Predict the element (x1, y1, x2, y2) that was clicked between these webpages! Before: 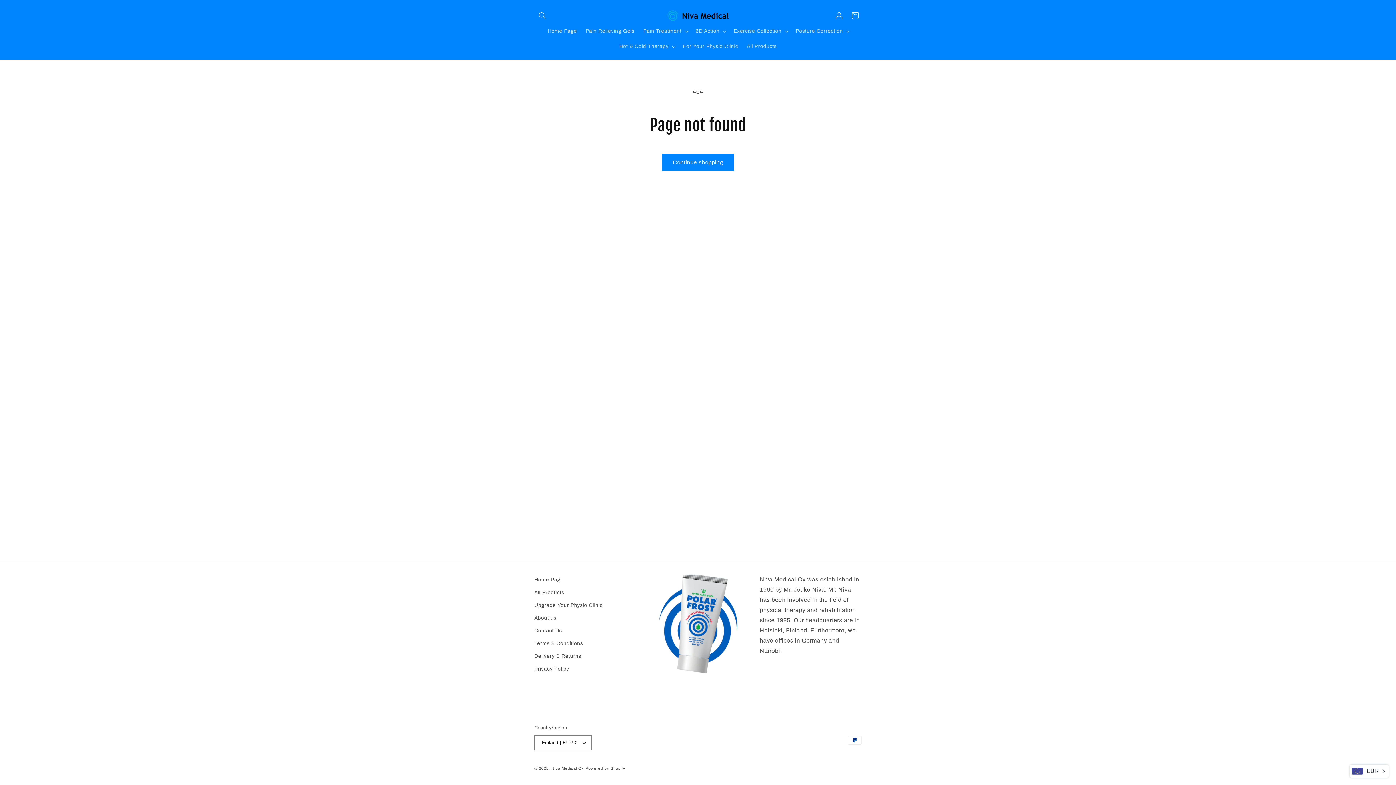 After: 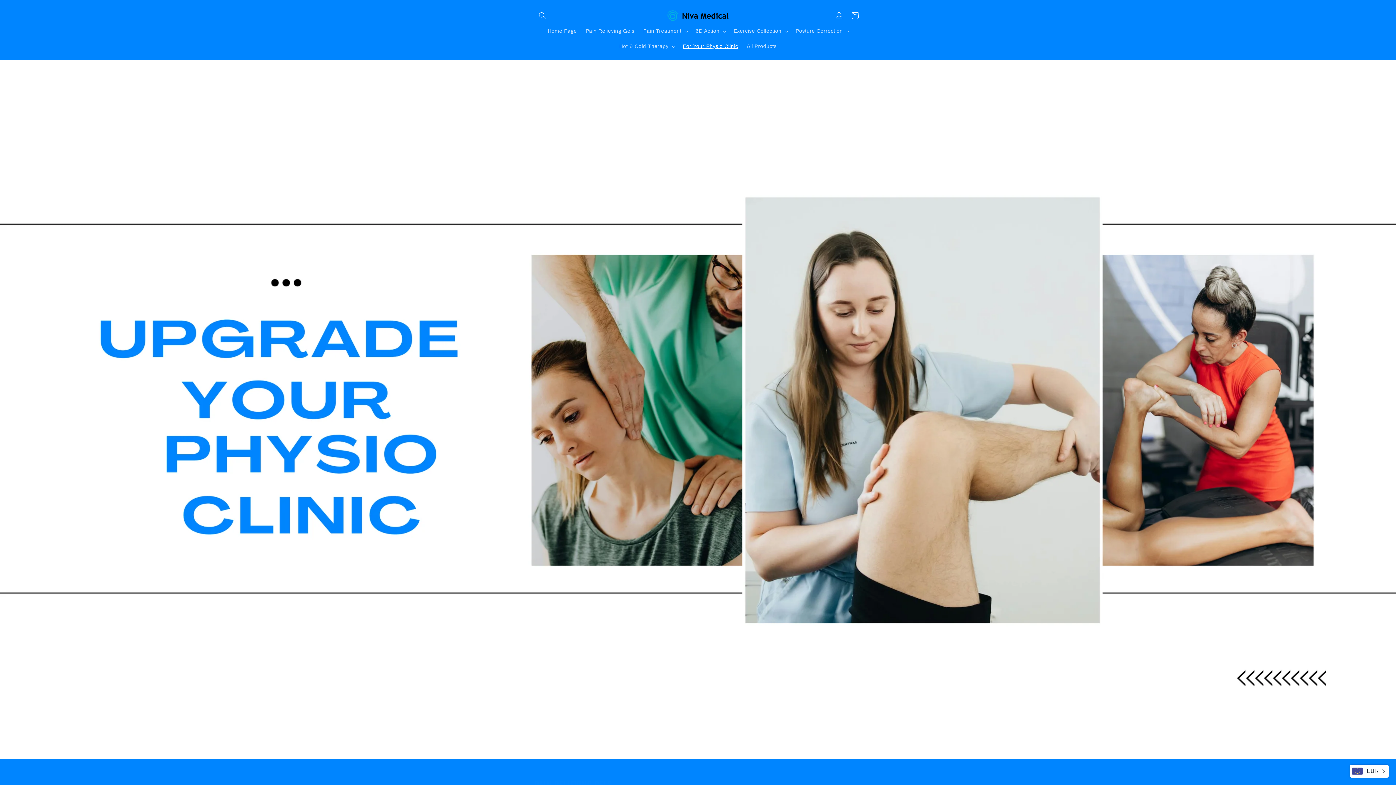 Action: label: Upgrade Your Physio Clinic bbox: (534, 599, 602, 612)